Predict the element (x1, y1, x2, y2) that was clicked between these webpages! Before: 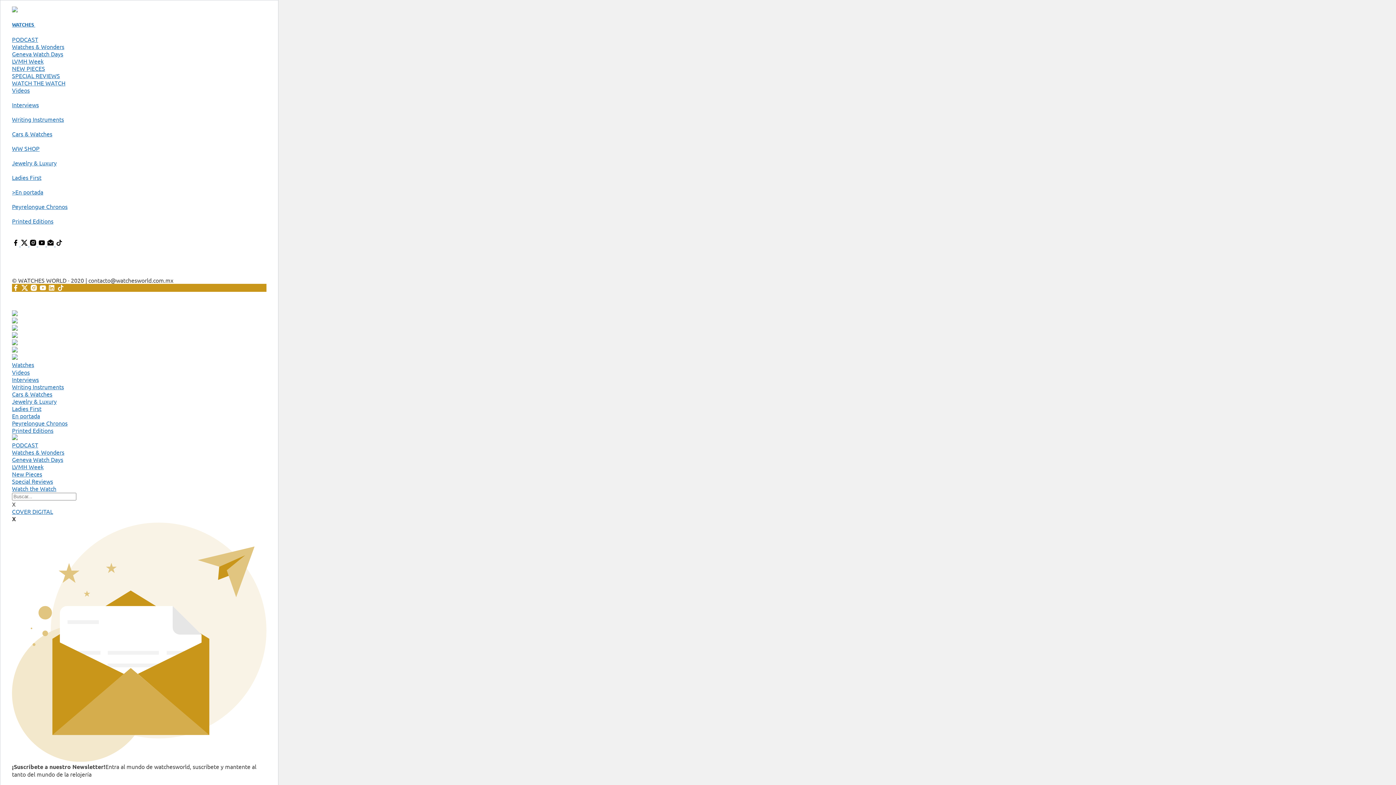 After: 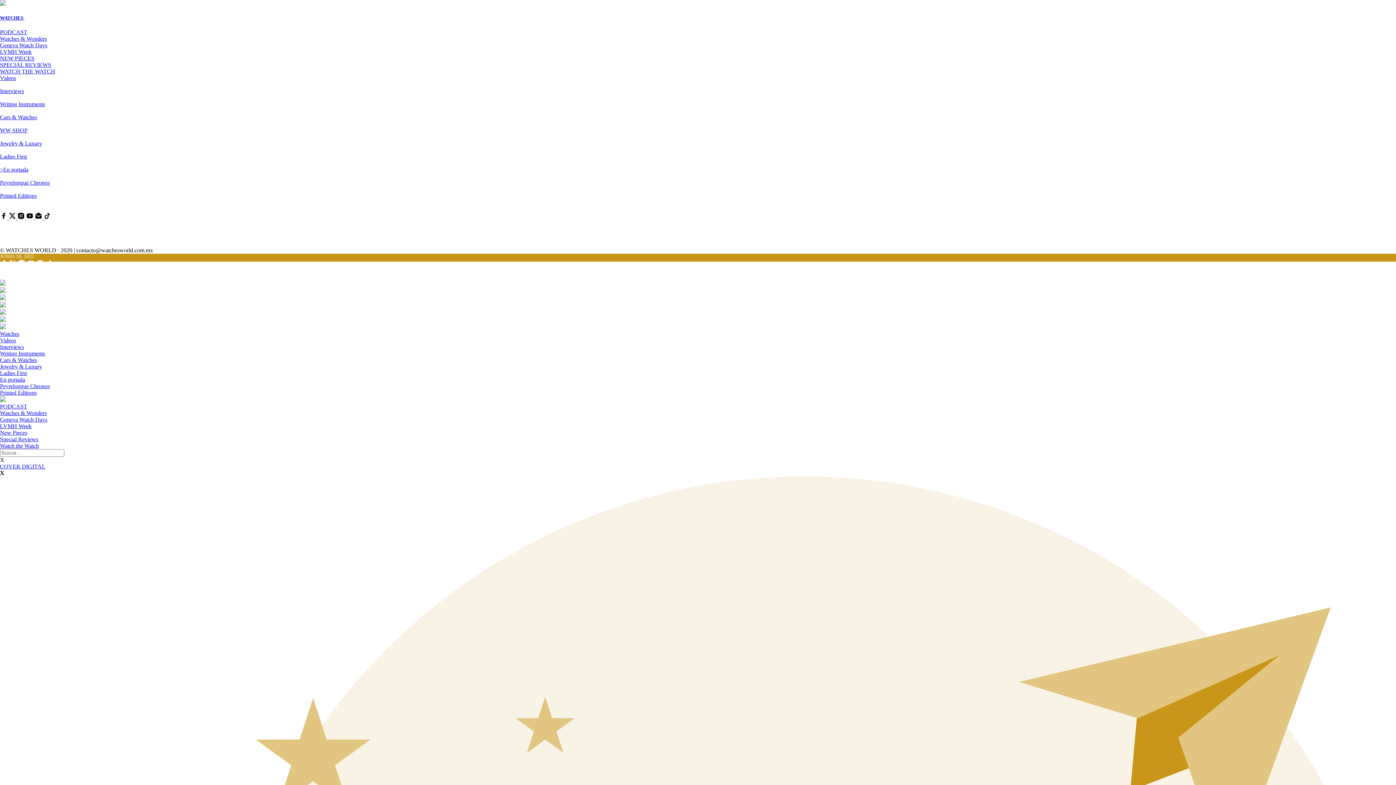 Action: bbox: (12, 470, 266, 477) label: New Pieces